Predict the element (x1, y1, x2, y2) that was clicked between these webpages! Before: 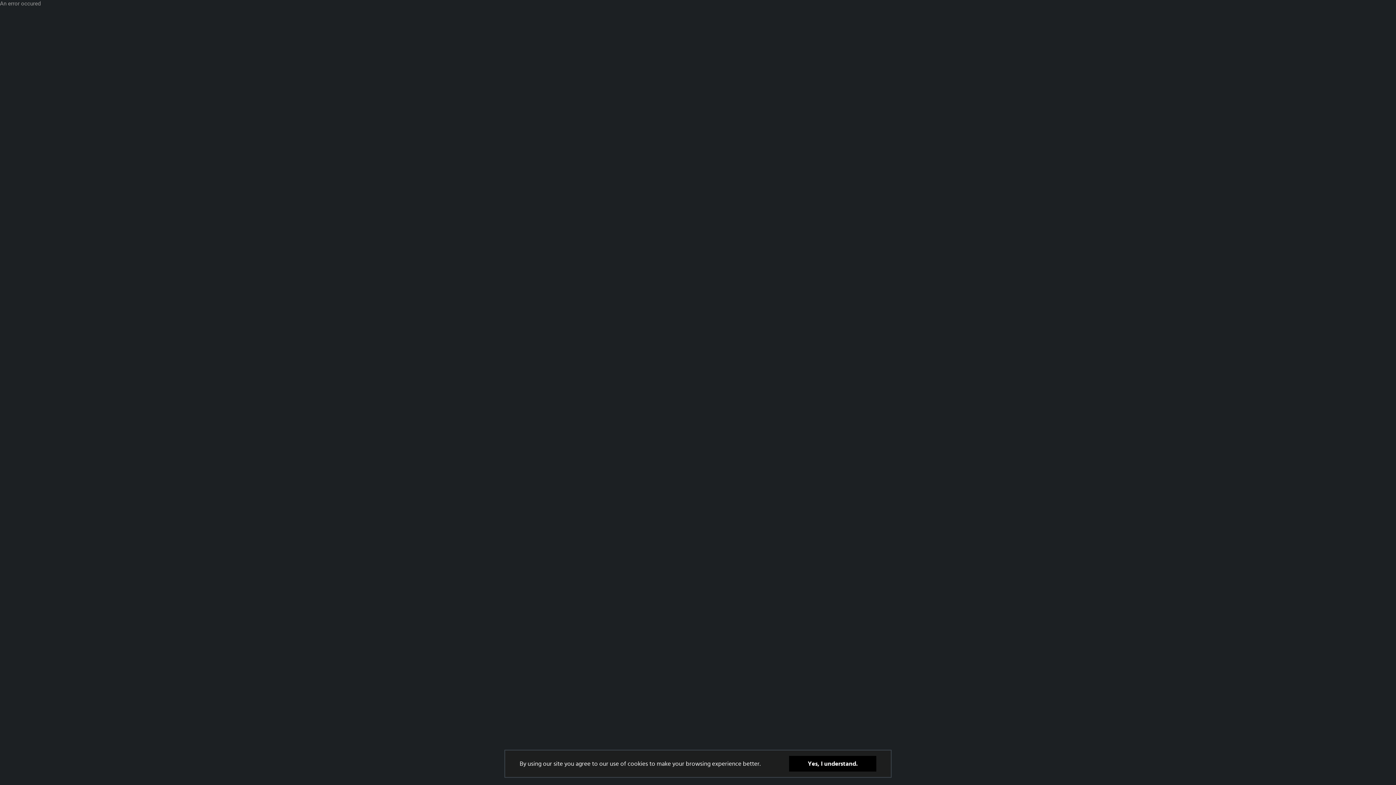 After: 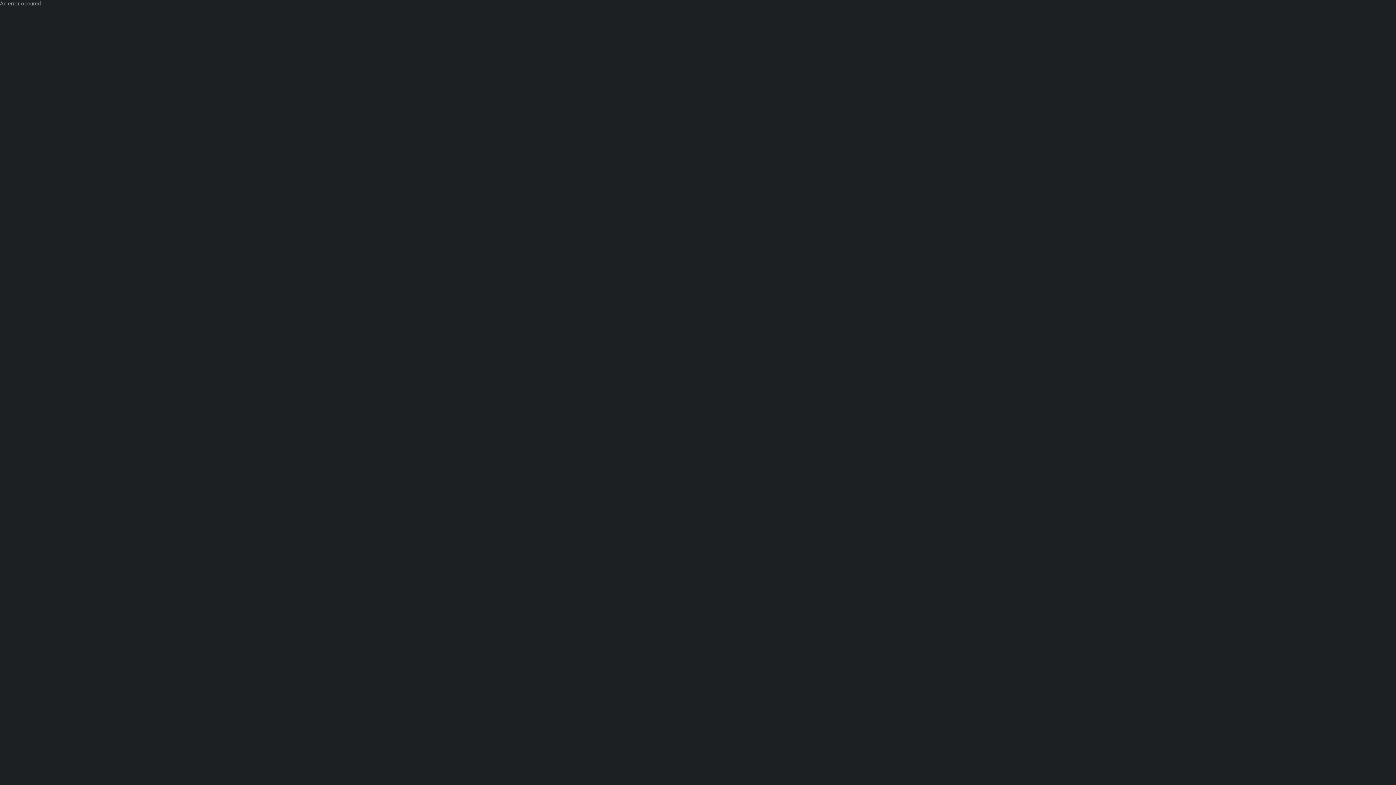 Action: label: Yes, I understand. bbox: (789, 756, 876, 772)